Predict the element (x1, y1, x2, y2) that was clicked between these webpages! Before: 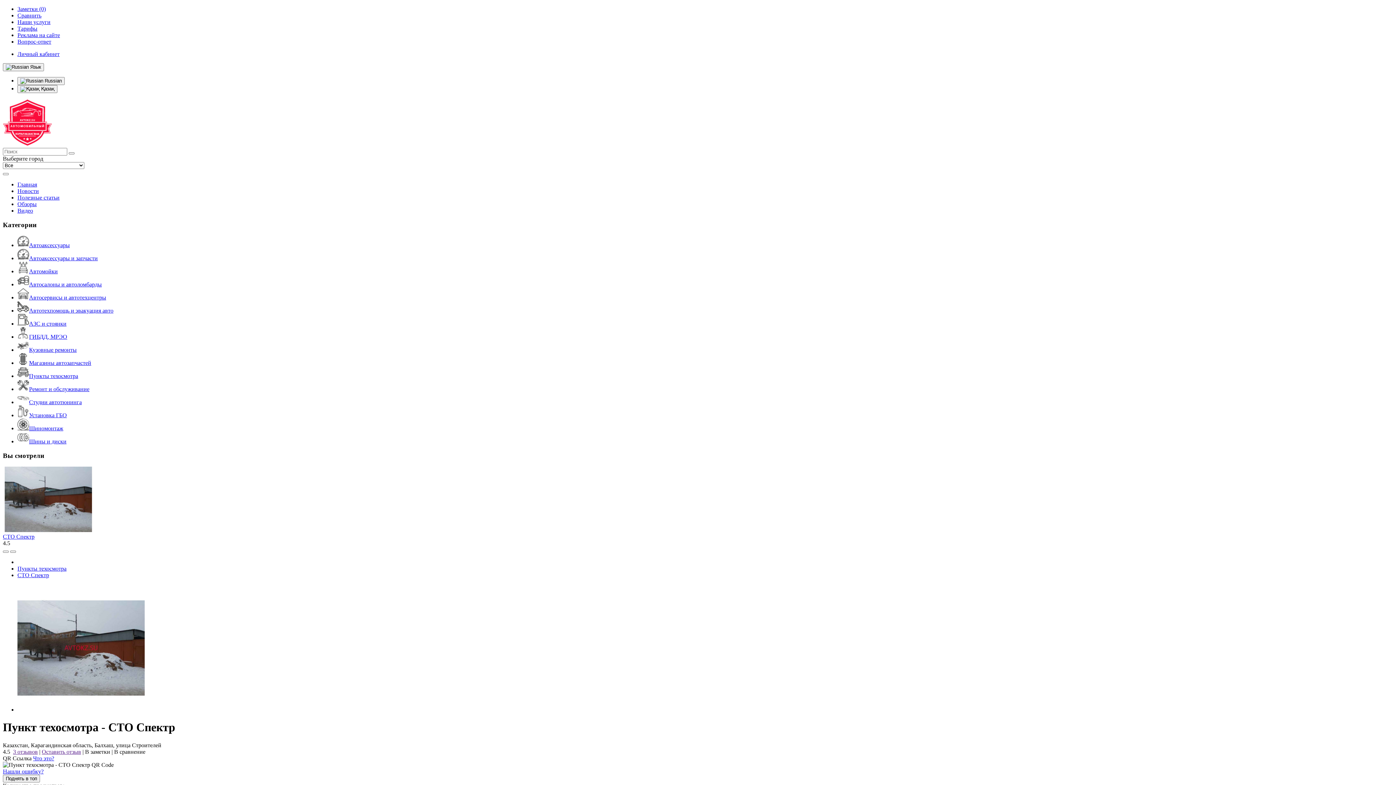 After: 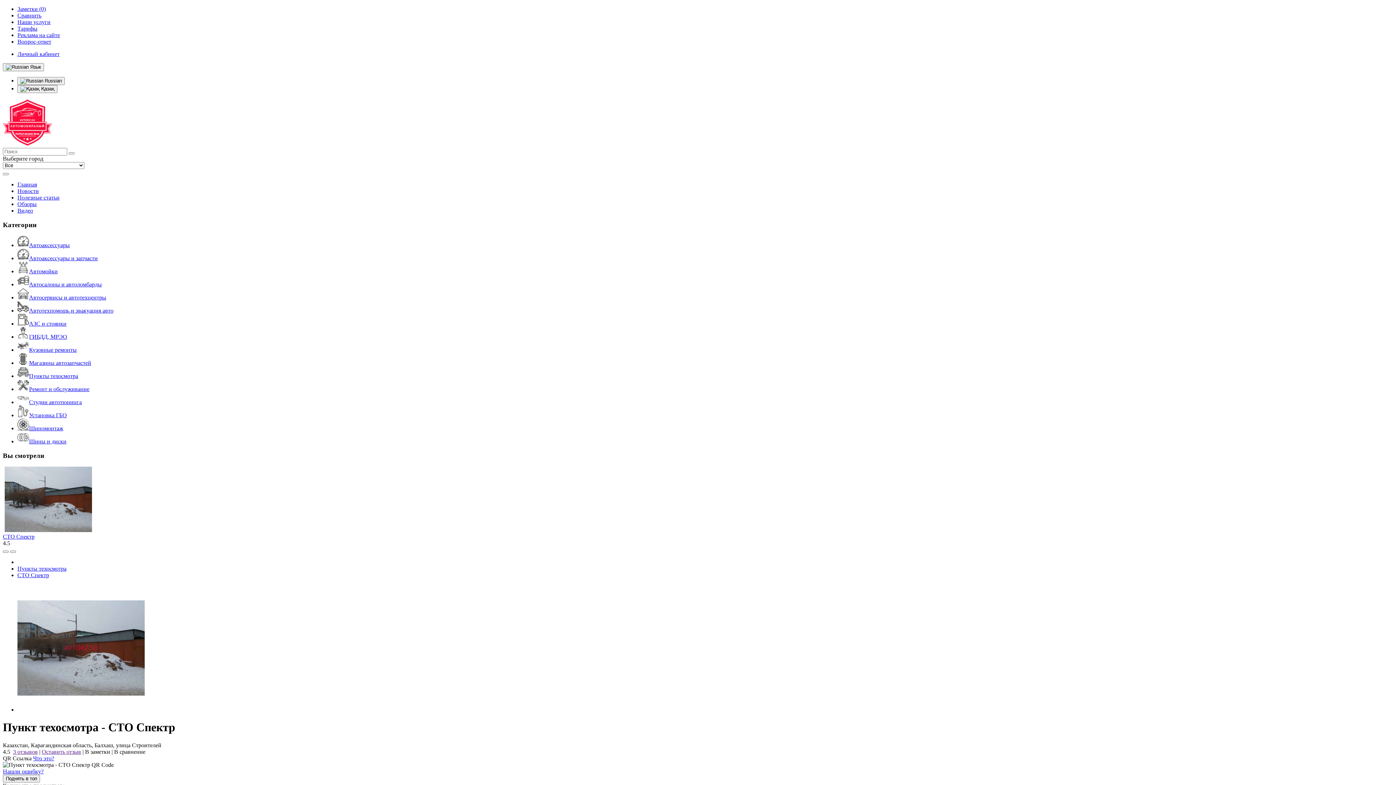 Action: bbox: (114, 749, 145, 755) label: В сравнение